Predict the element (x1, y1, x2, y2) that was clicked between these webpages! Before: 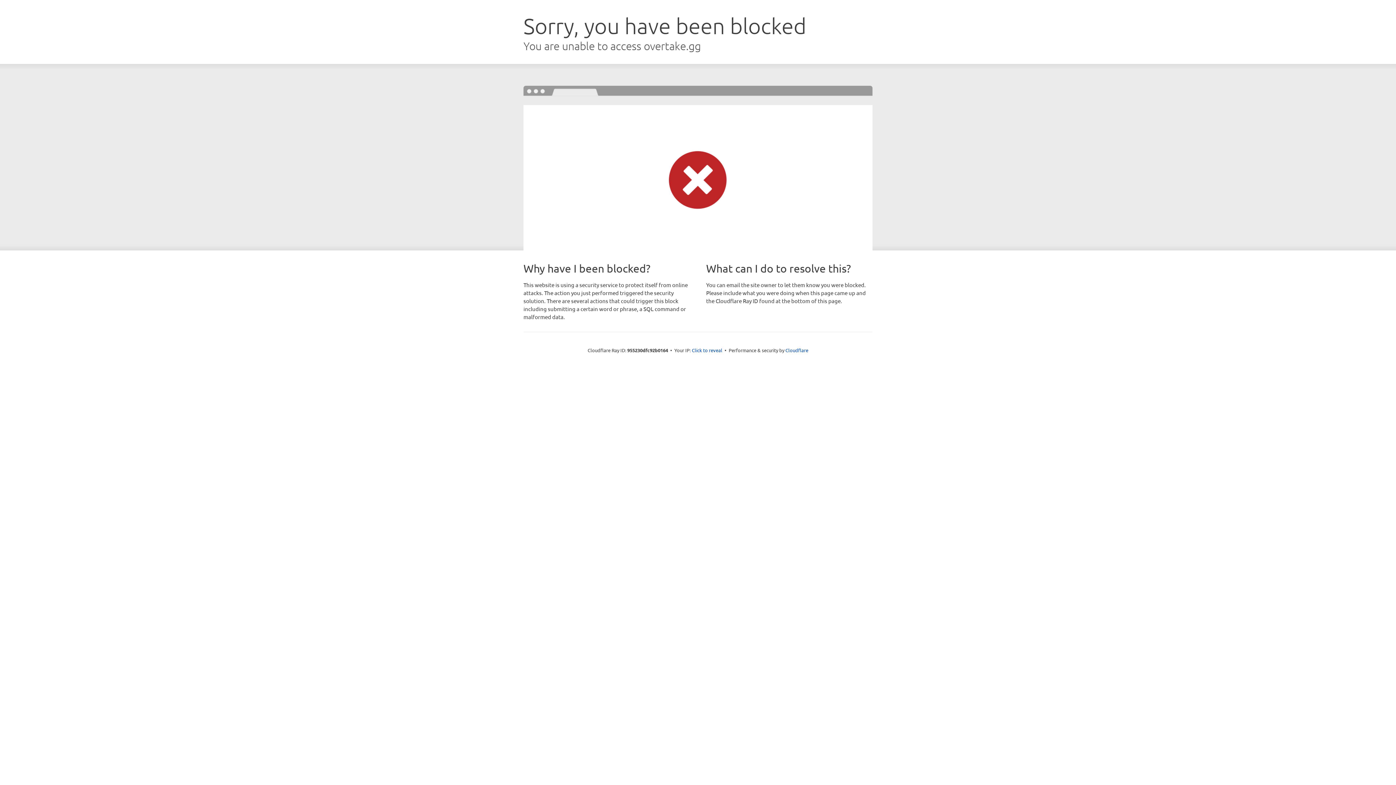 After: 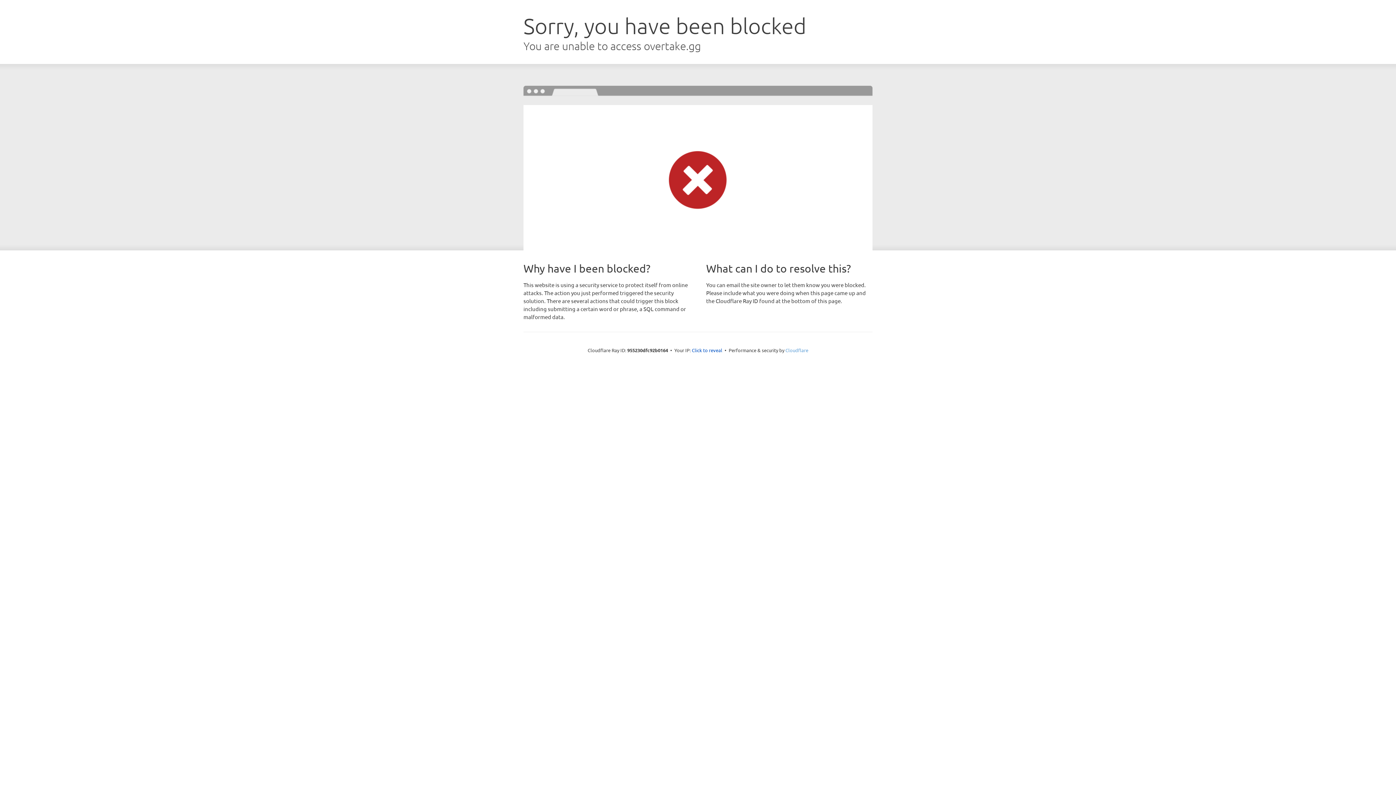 Action: label: Cloudflare bbox: (785, 347, 808, 353)